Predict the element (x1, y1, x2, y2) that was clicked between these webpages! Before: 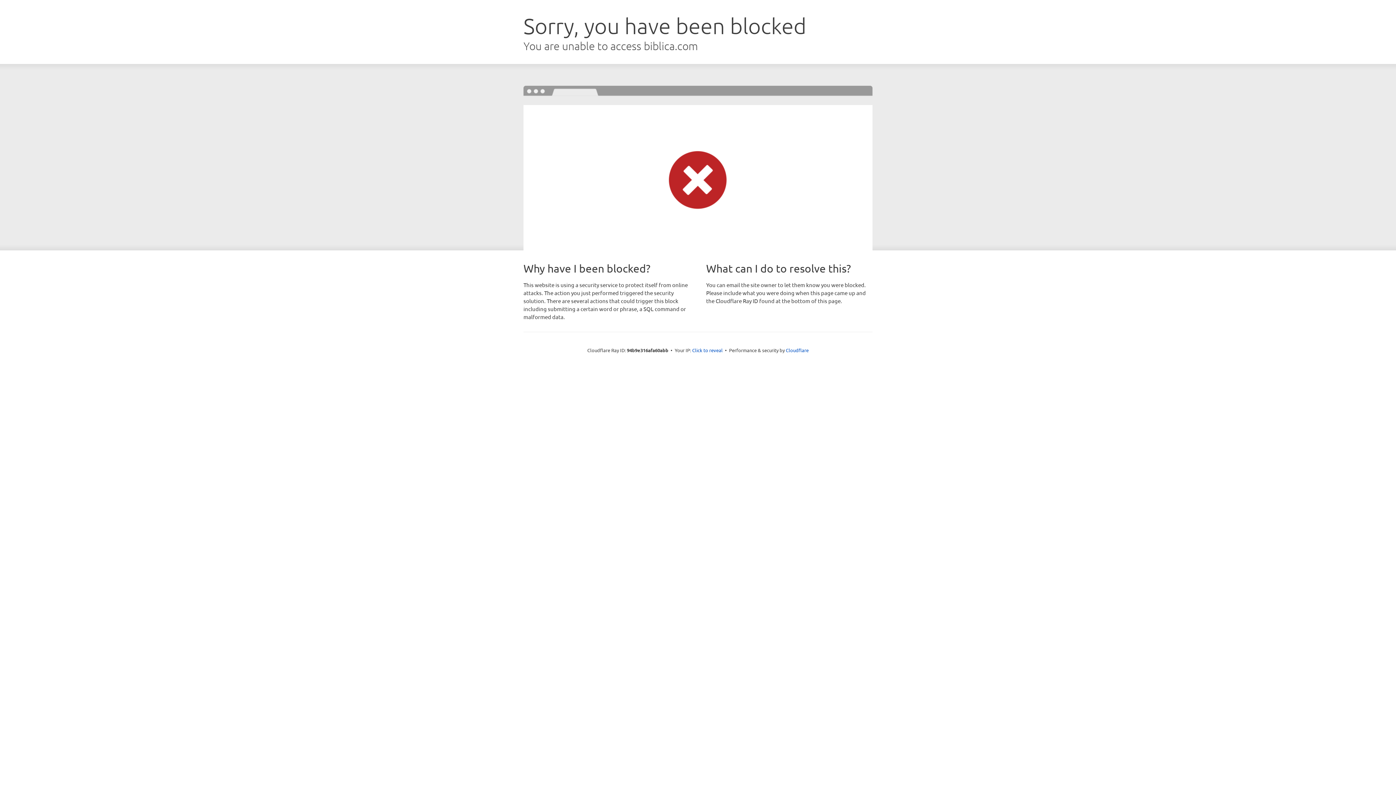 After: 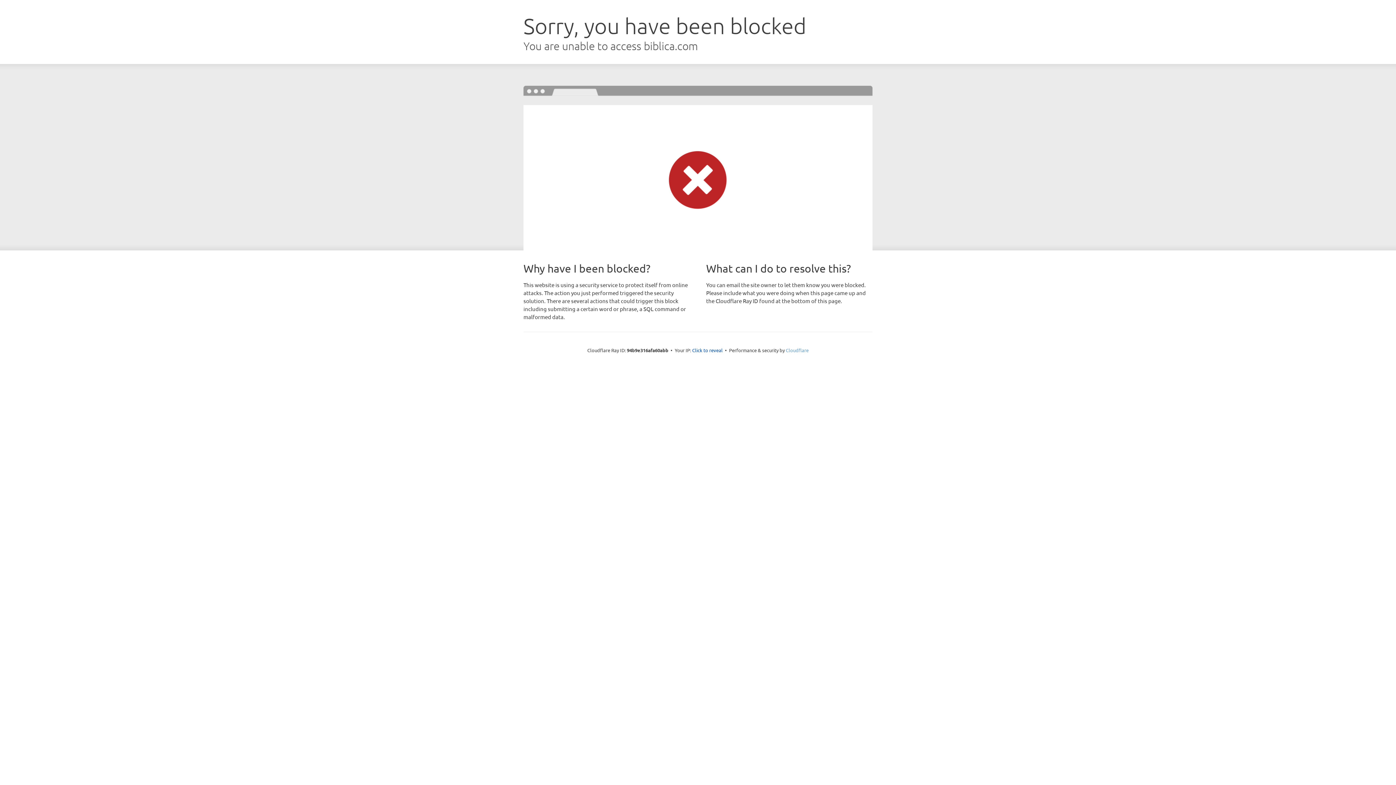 Action: label: Cloudflare bbox: (786, 347, 808, 353)